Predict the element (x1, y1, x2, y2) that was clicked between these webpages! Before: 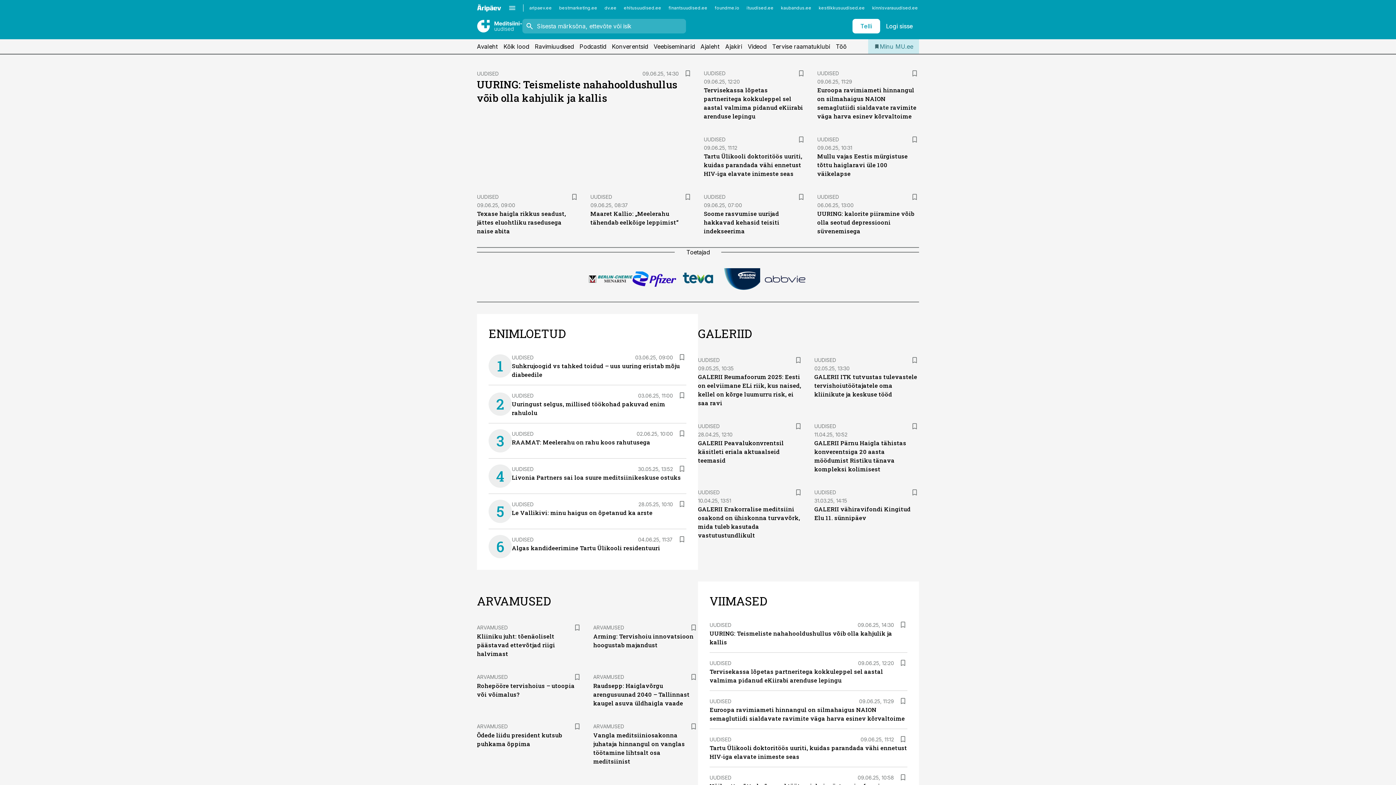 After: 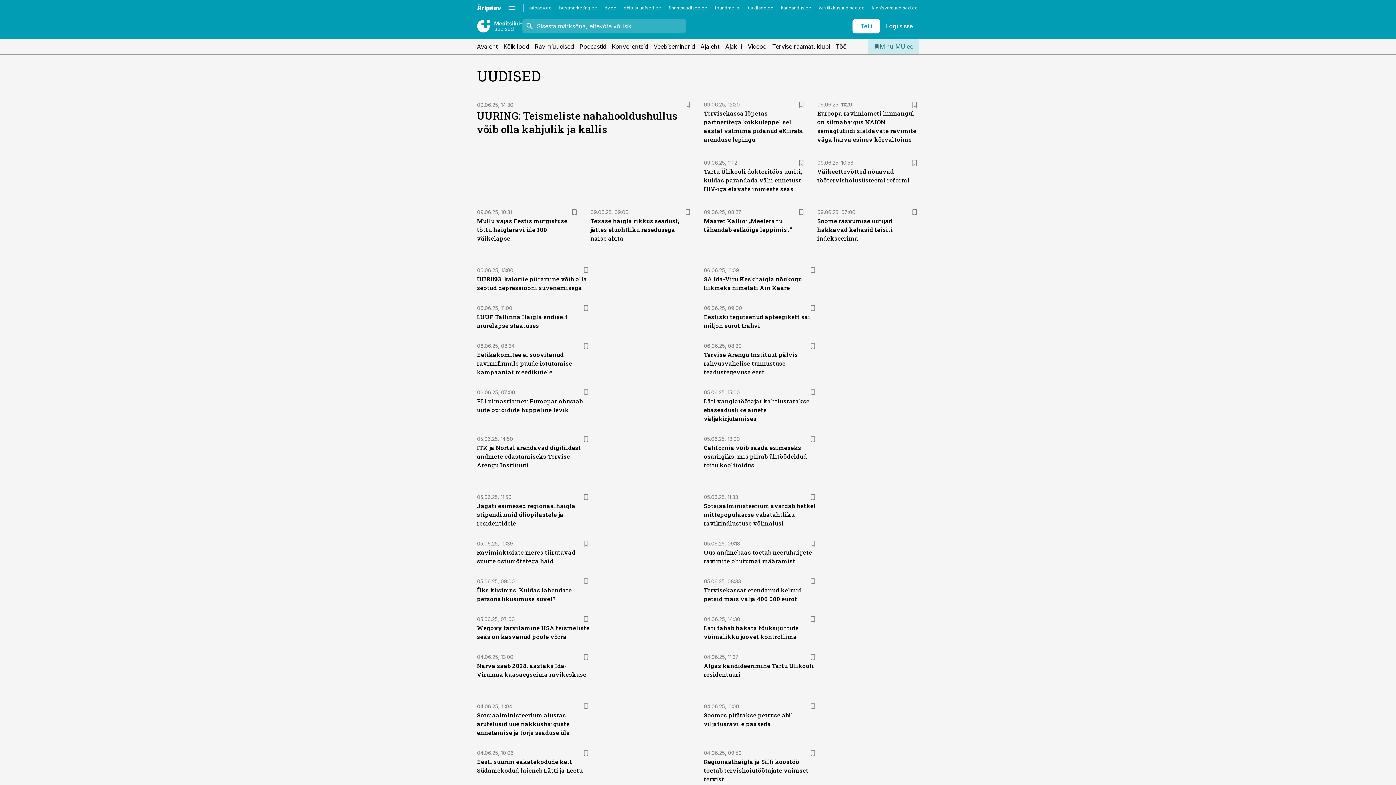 Action: label: UUDISED bbox: (704, 193, 725, 200)